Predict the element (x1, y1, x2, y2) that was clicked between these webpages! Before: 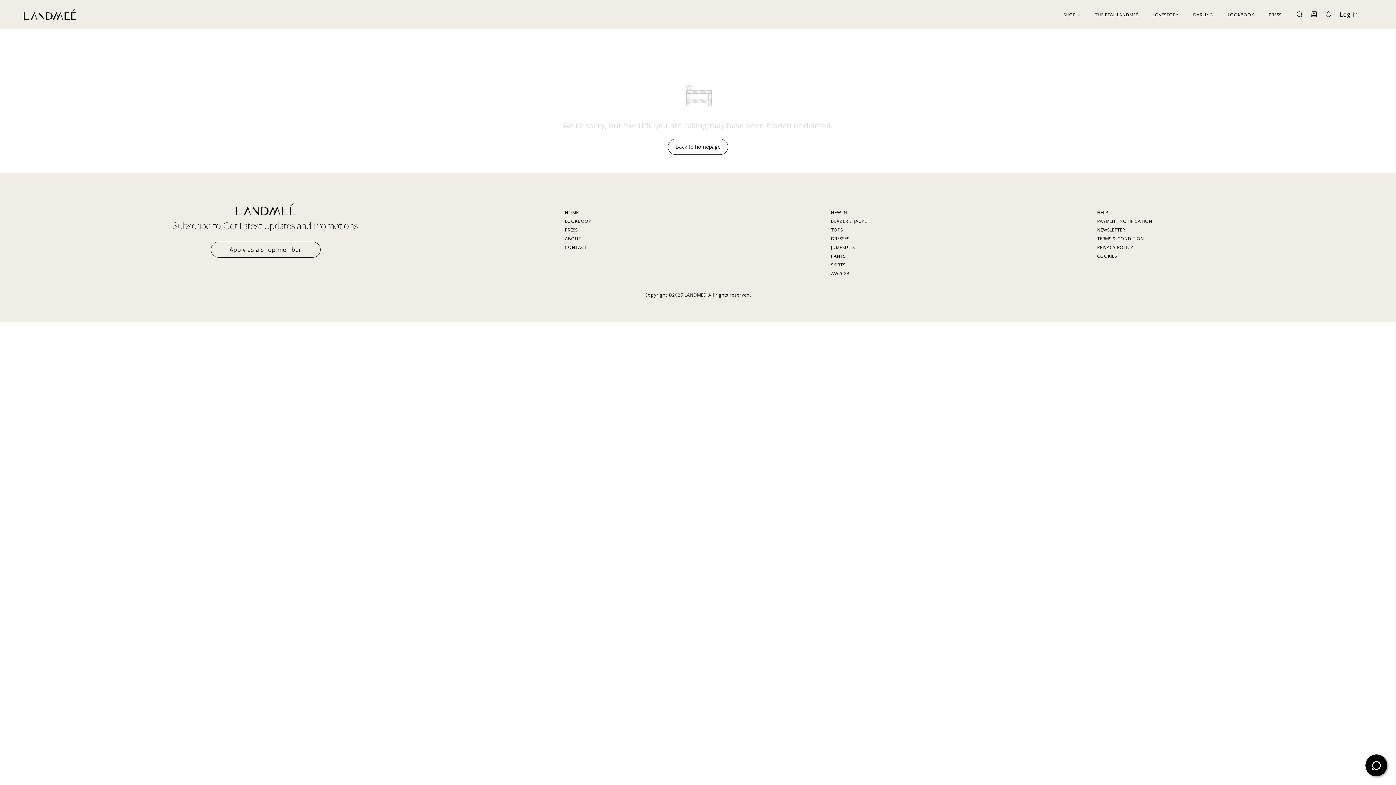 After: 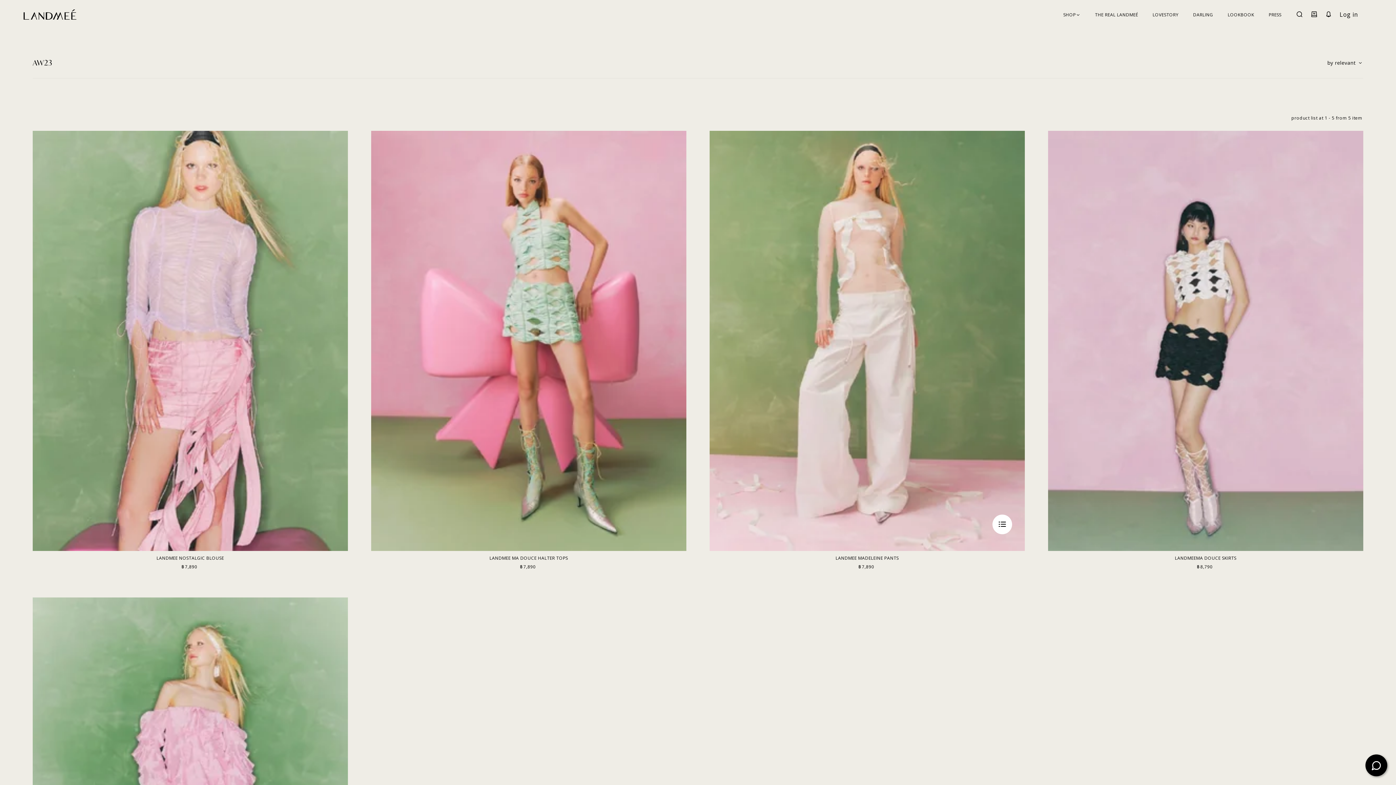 Action: label: AW2023 bbox: (831, 270, 849, 277)